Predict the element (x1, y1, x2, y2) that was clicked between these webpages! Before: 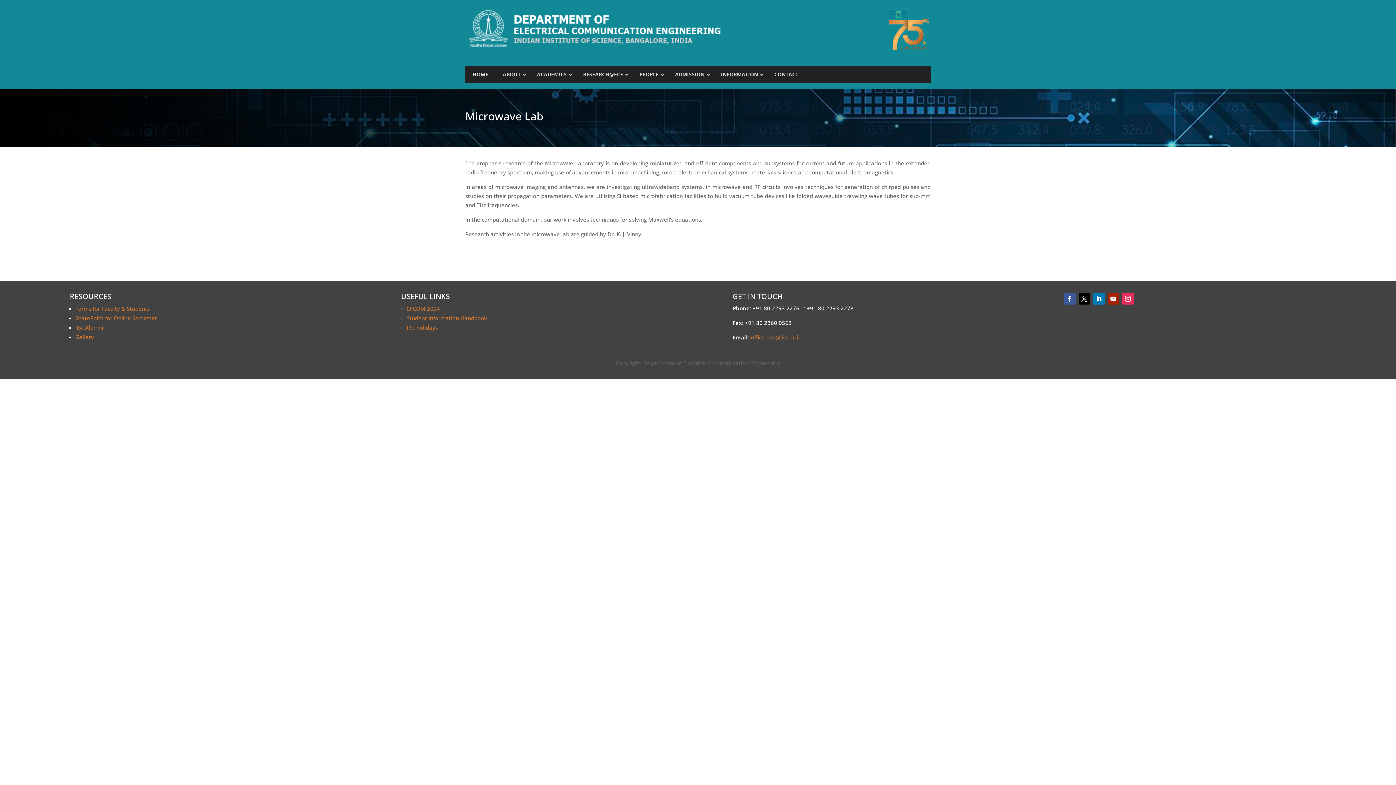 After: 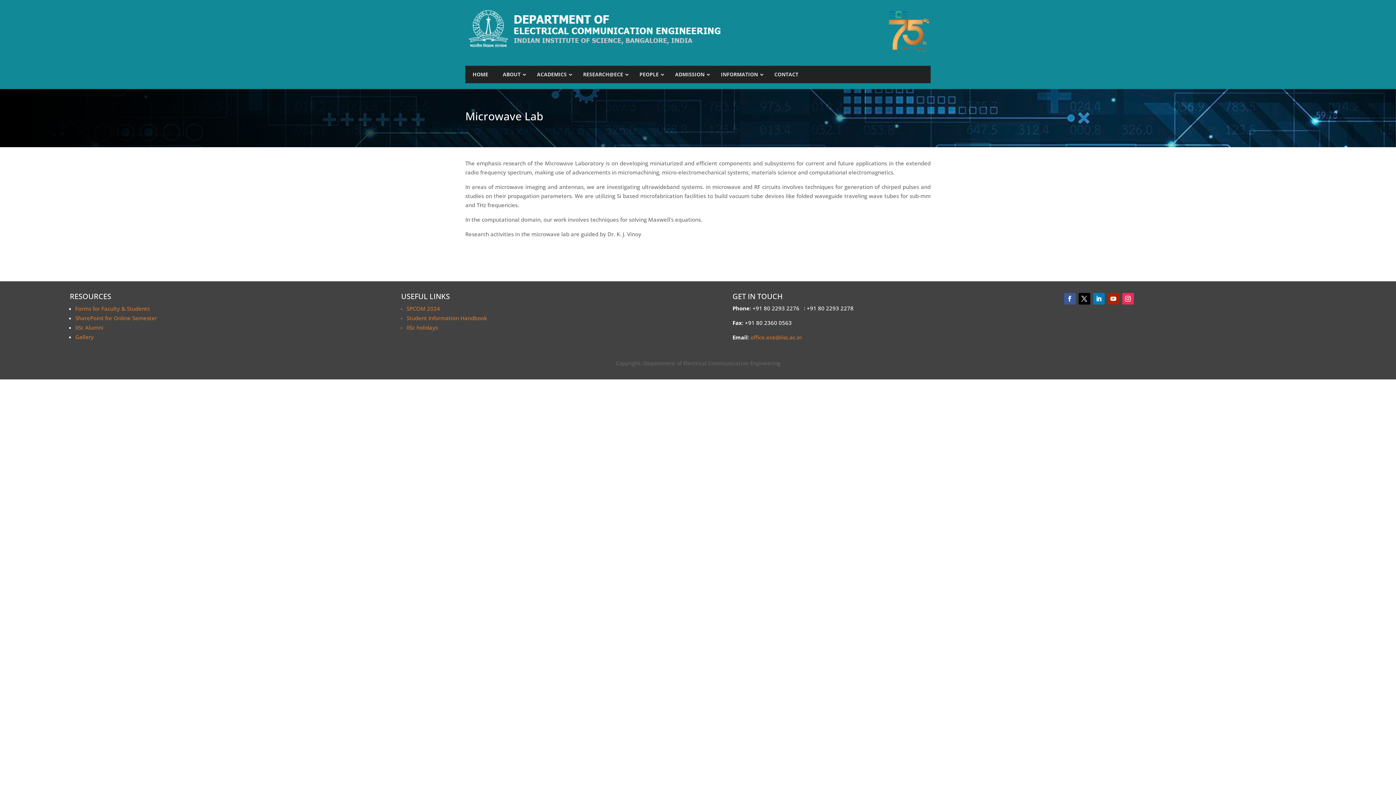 Action: label: SharePoint for Online Semester bbox: (75, 314, 157, 321)